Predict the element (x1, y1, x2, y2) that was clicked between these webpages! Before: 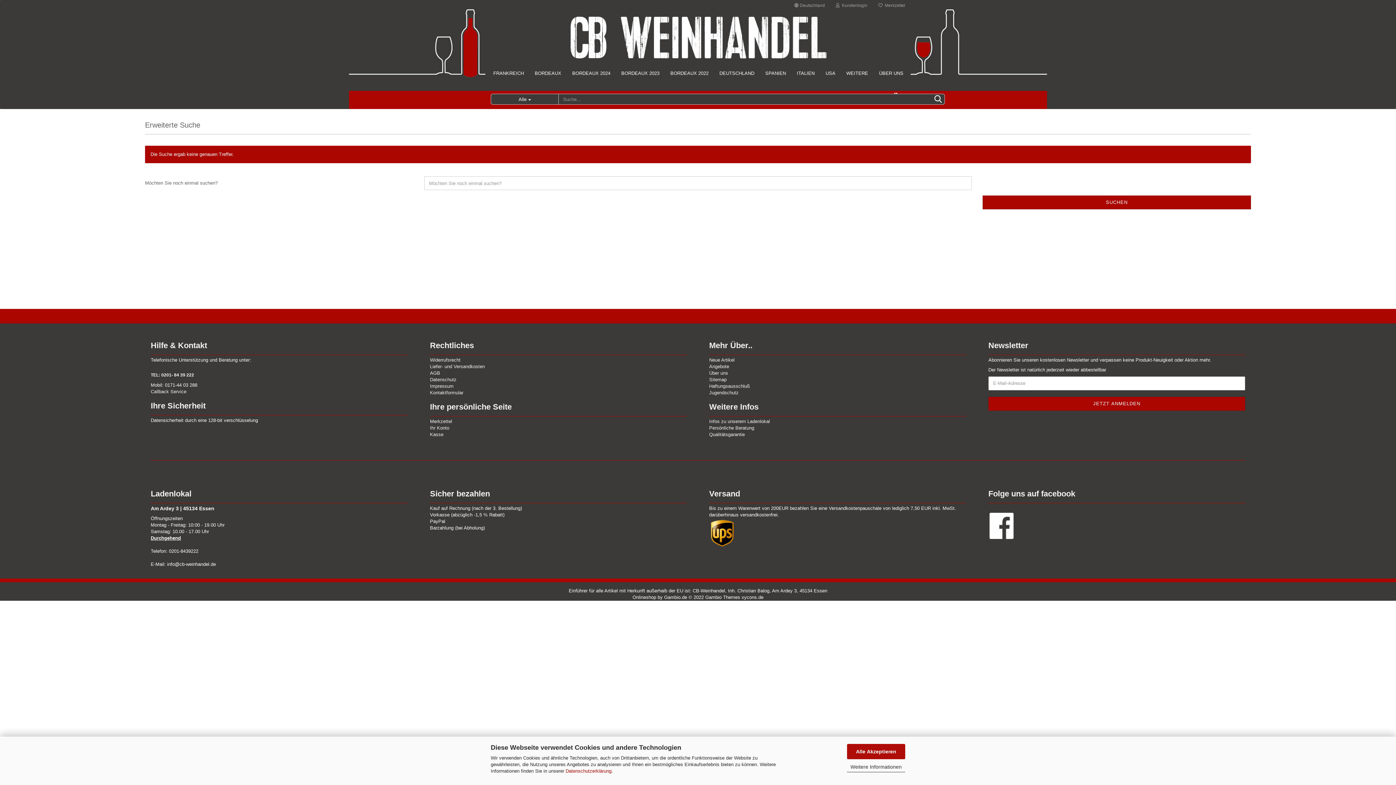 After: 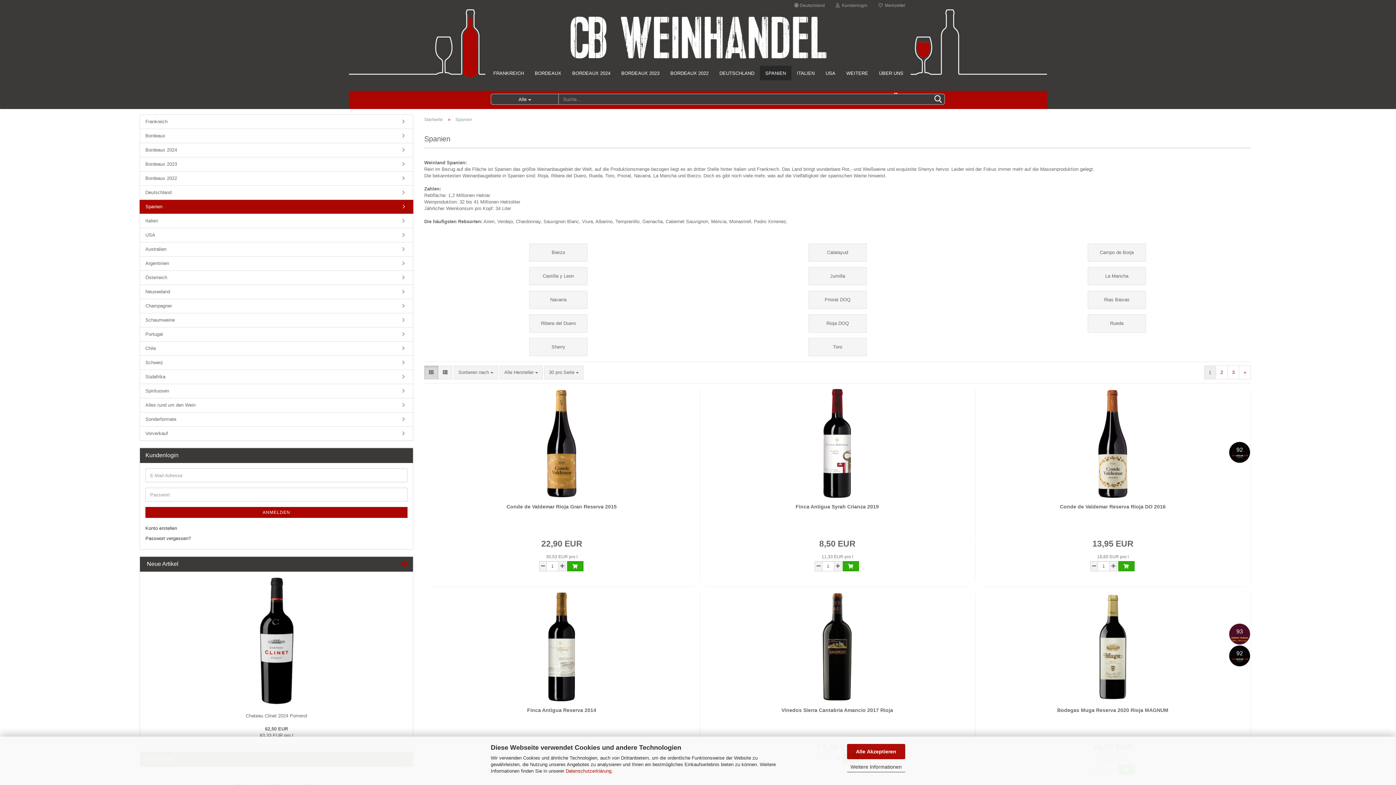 Action: label: SPANIEN bbox: (760, 65, 791, 80)